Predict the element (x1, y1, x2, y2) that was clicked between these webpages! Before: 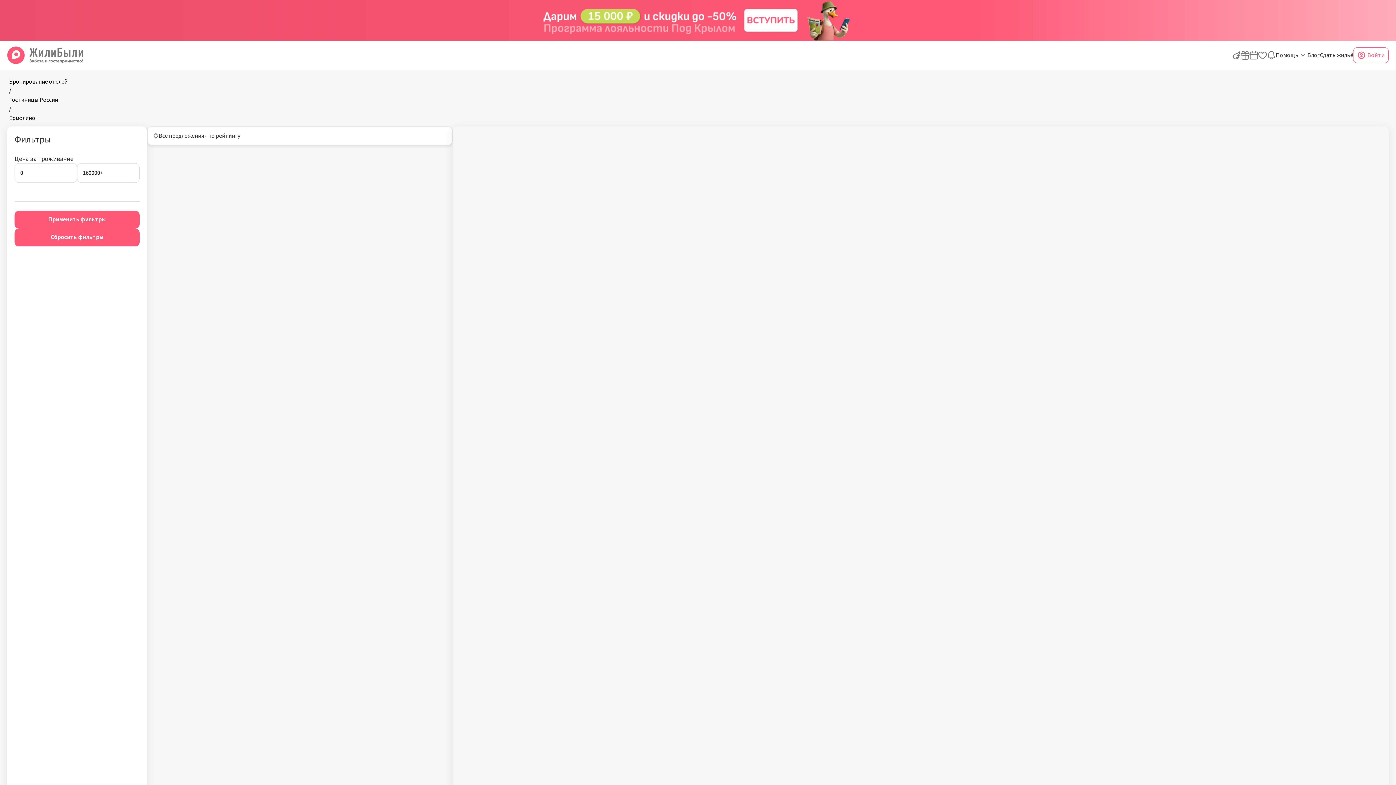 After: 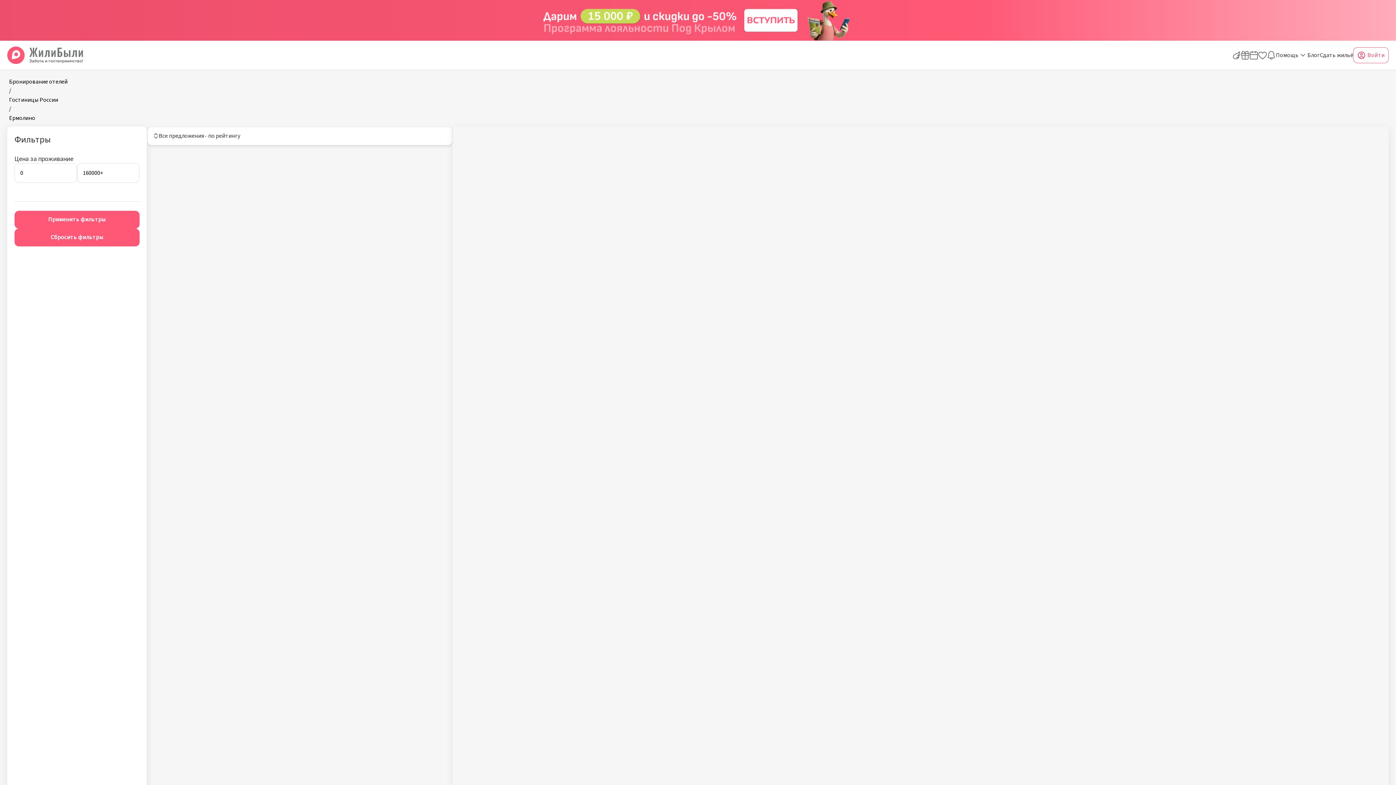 Action: bbox: (1353, 47, 1389, 63) label: Войти